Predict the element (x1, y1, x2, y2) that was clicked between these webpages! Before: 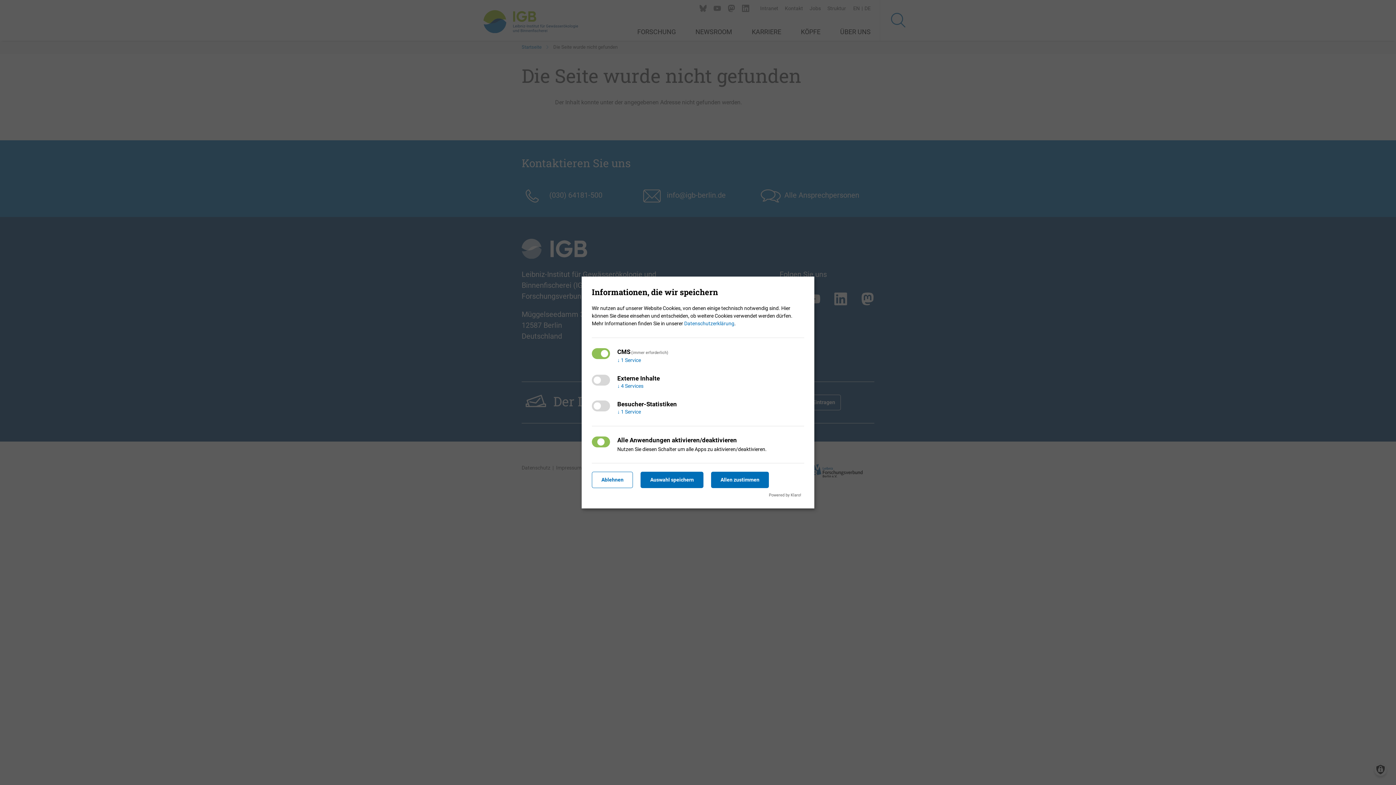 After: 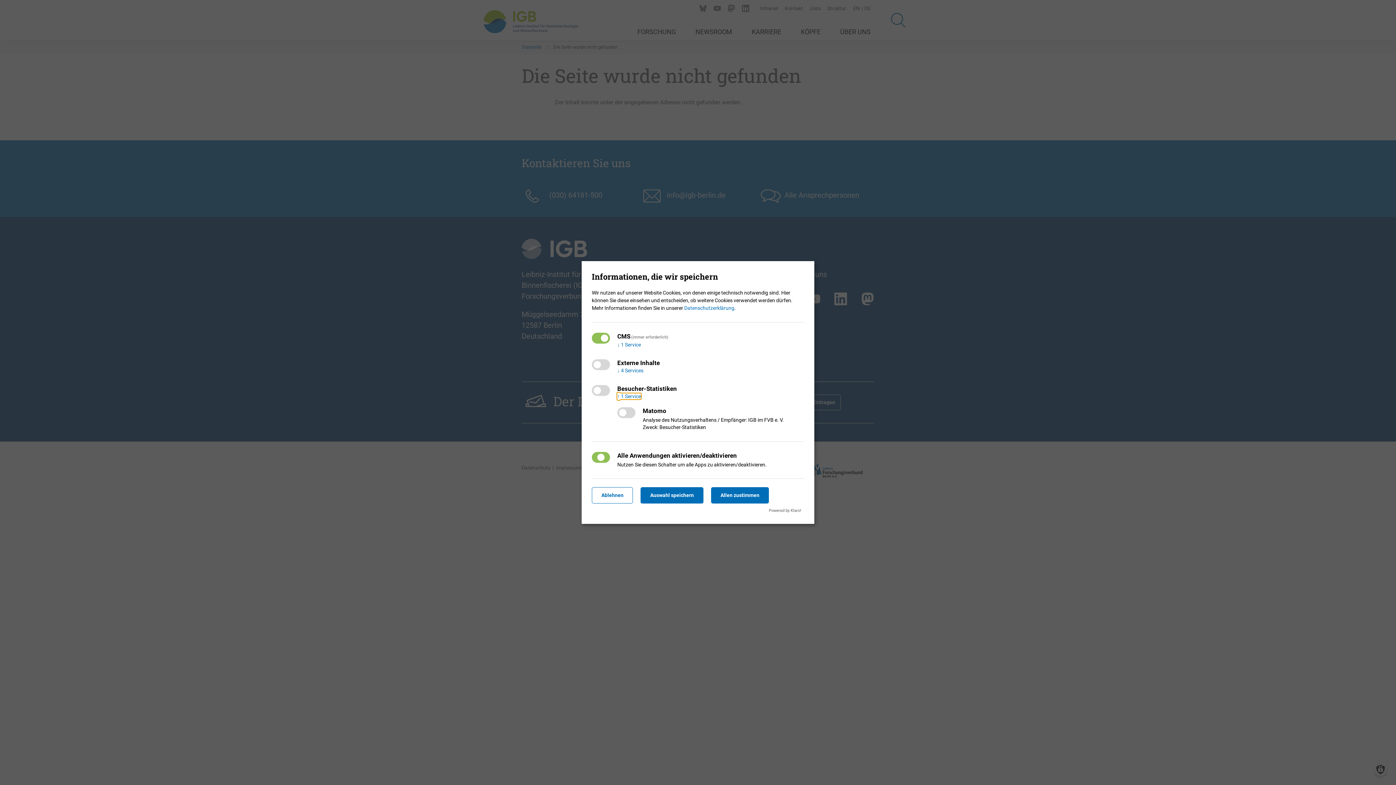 Action: label: ↓ 1 Service bbox: (617, 408, 641, 414)